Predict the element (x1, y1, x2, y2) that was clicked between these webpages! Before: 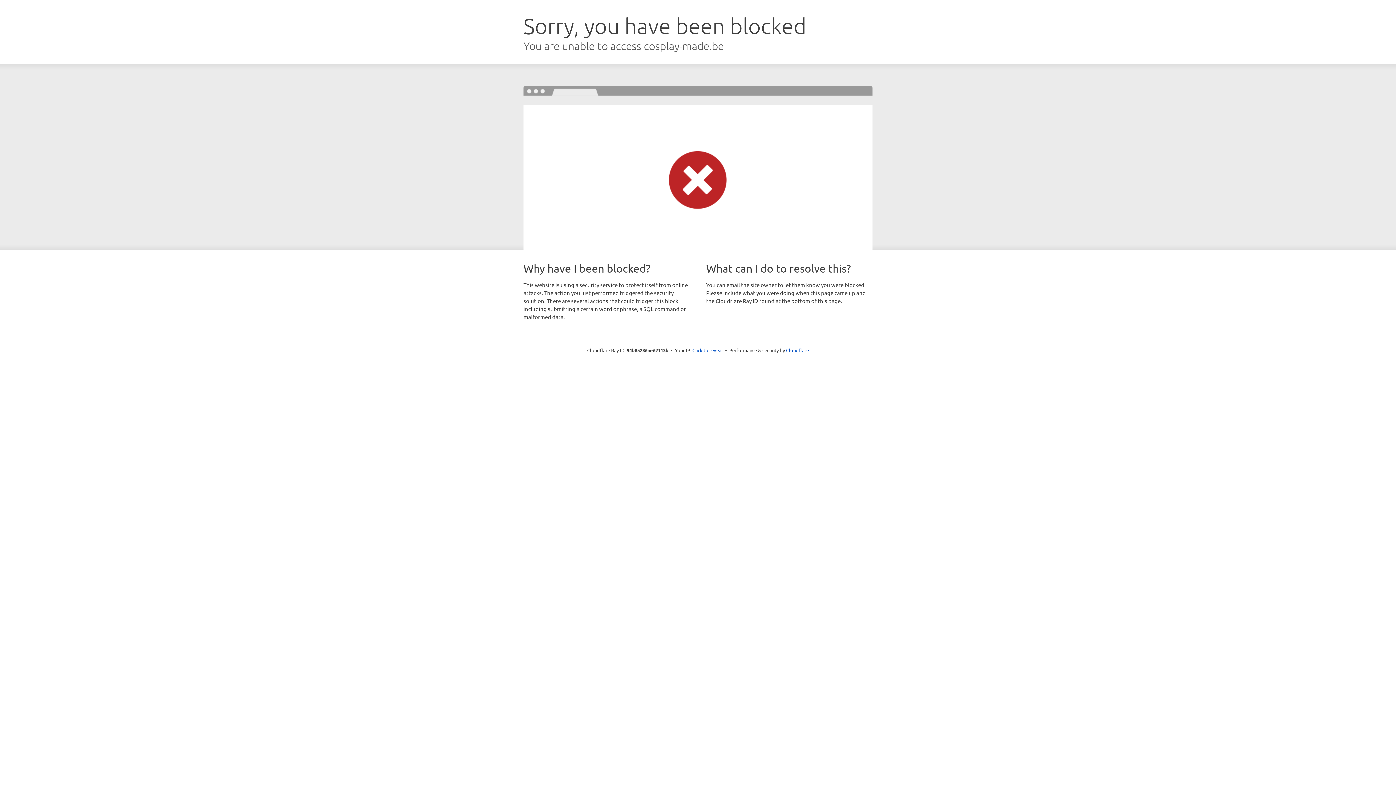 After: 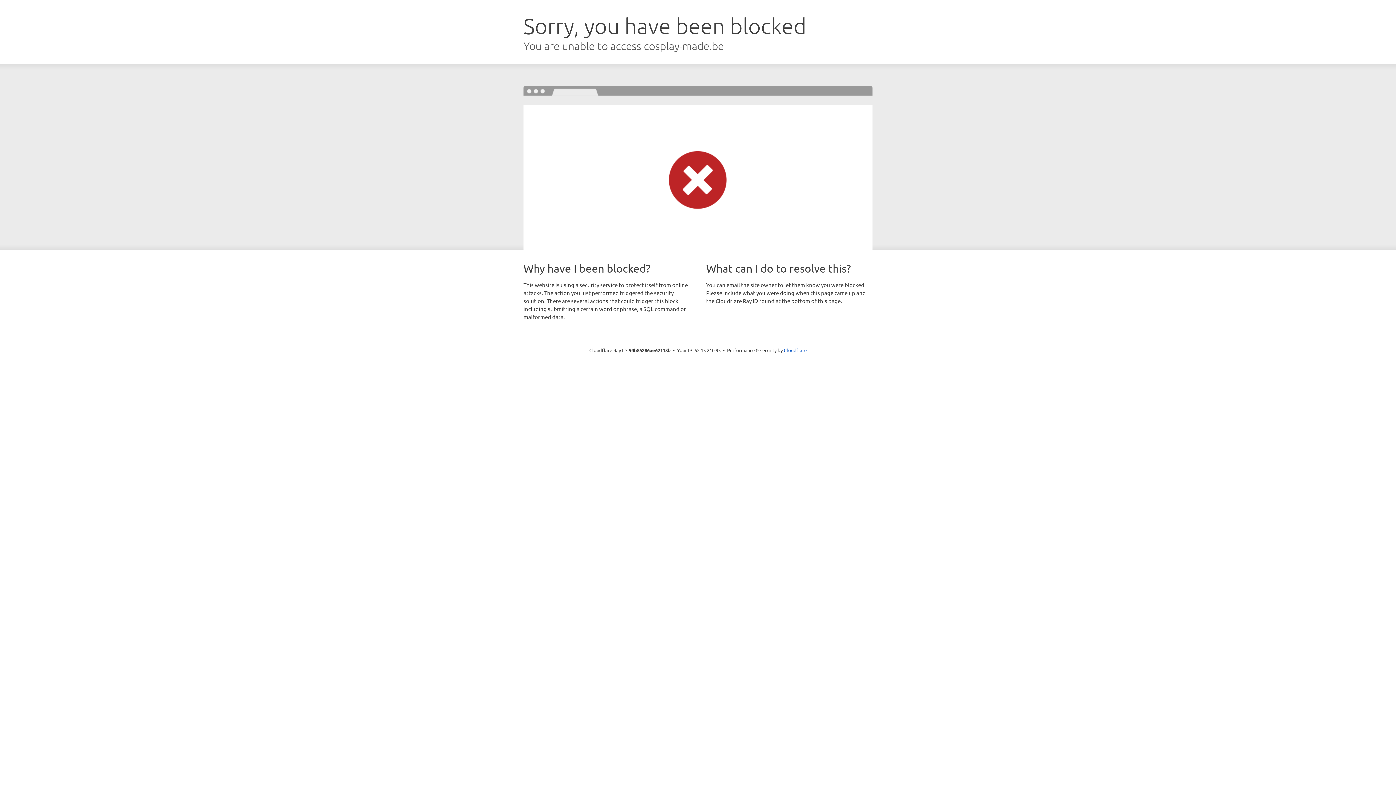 Action: label: Click to reveal bbox: (692, 346, 723, 353)